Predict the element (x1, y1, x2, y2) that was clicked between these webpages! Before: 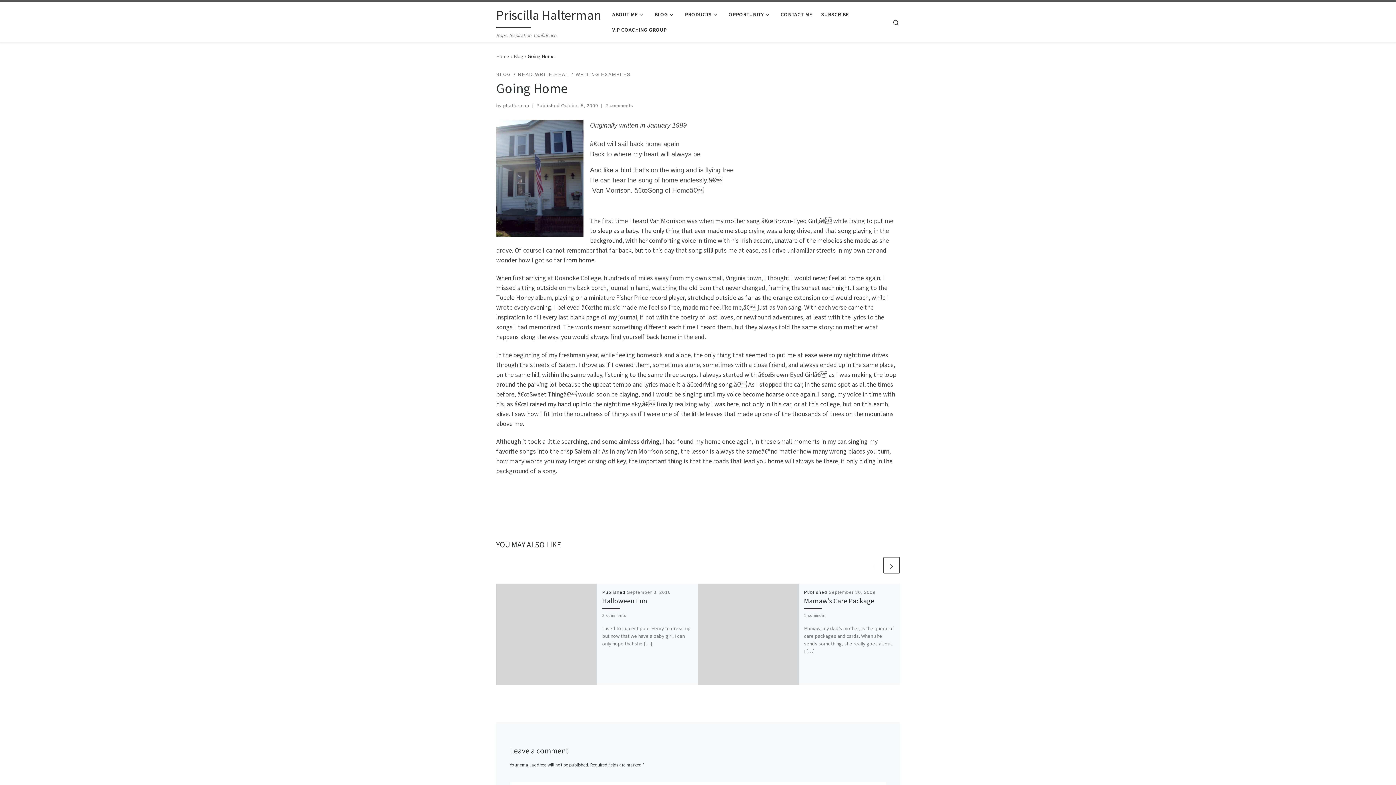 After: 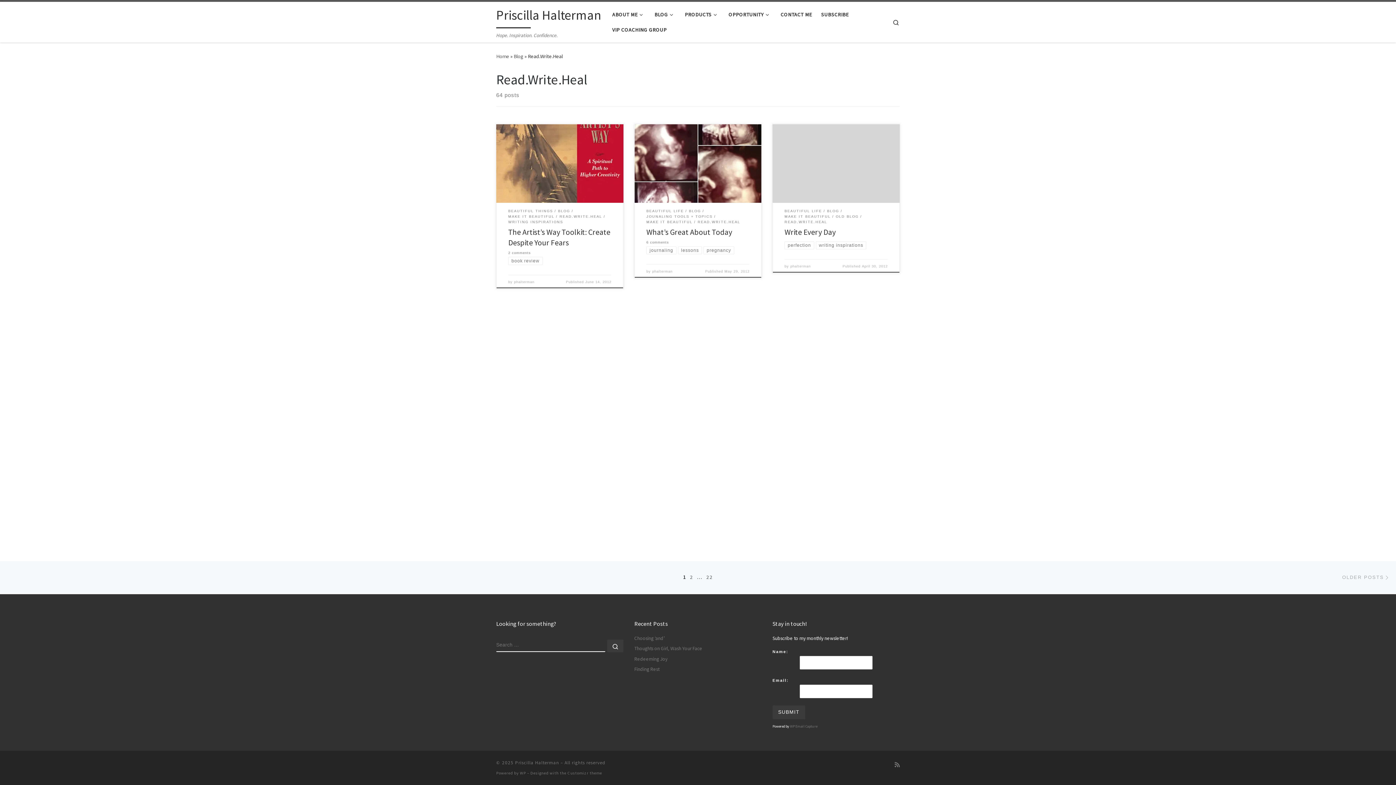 Action: label: READ.WRITE.HEAL bbox: (518, 71, 568, 78)